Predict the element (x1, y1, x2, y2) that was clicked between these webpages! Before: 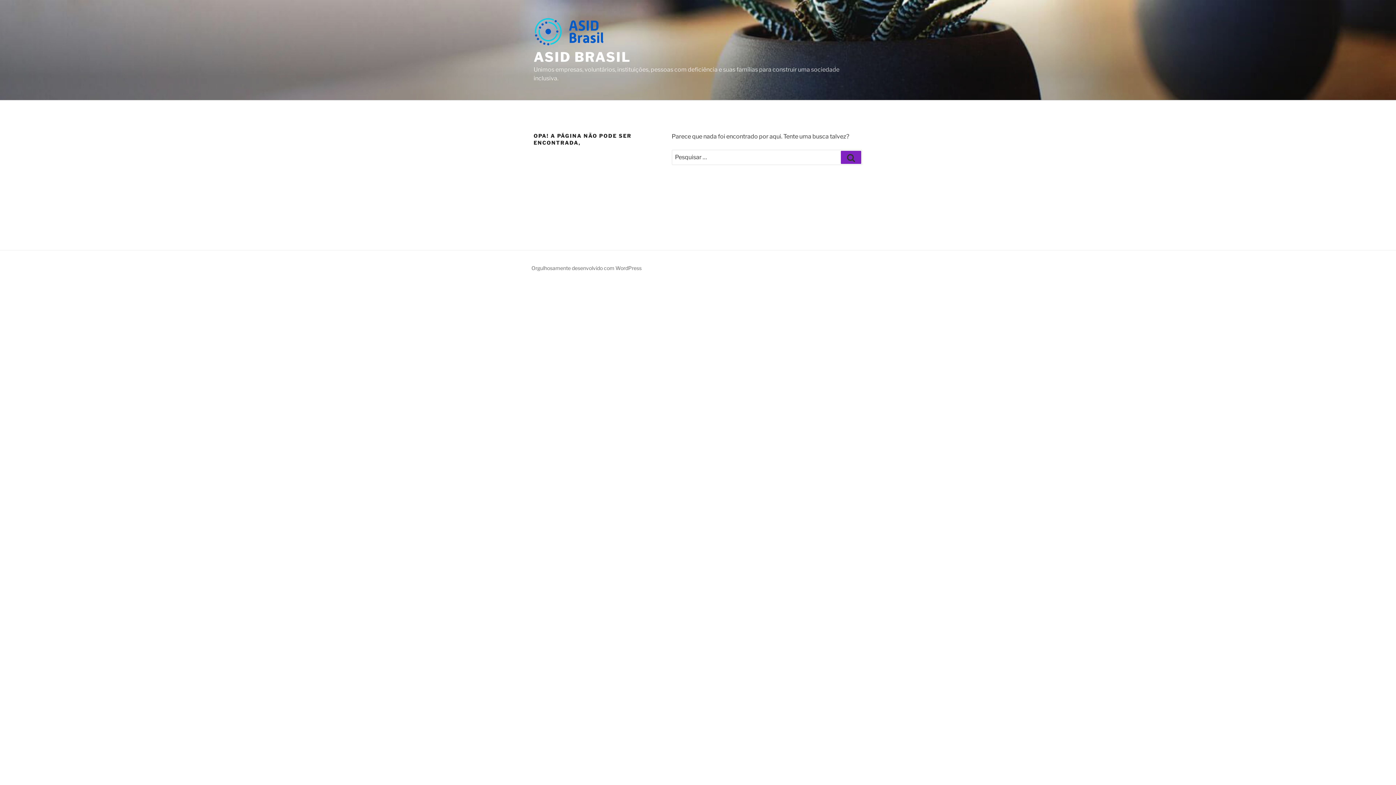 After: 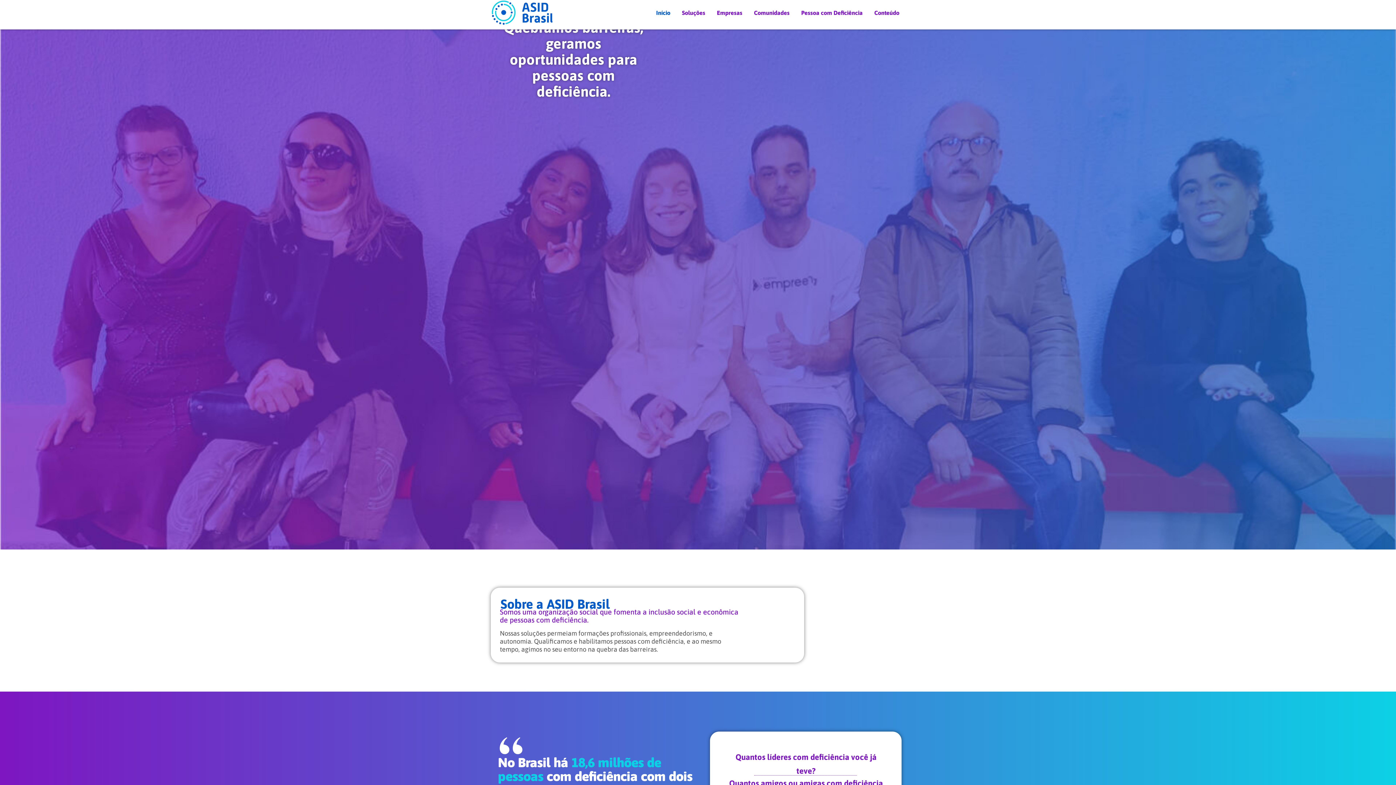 Action: bbox: (533, 17, 615, 49)